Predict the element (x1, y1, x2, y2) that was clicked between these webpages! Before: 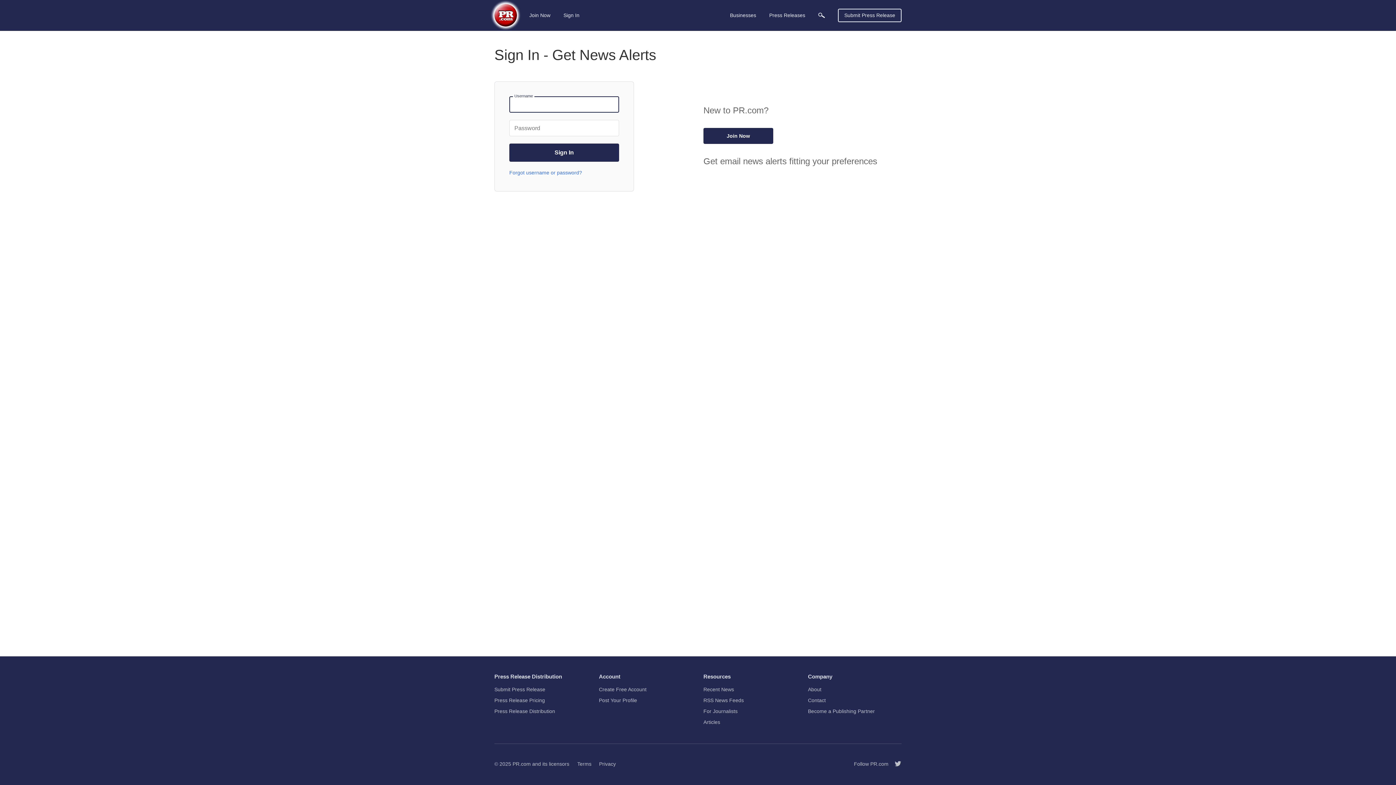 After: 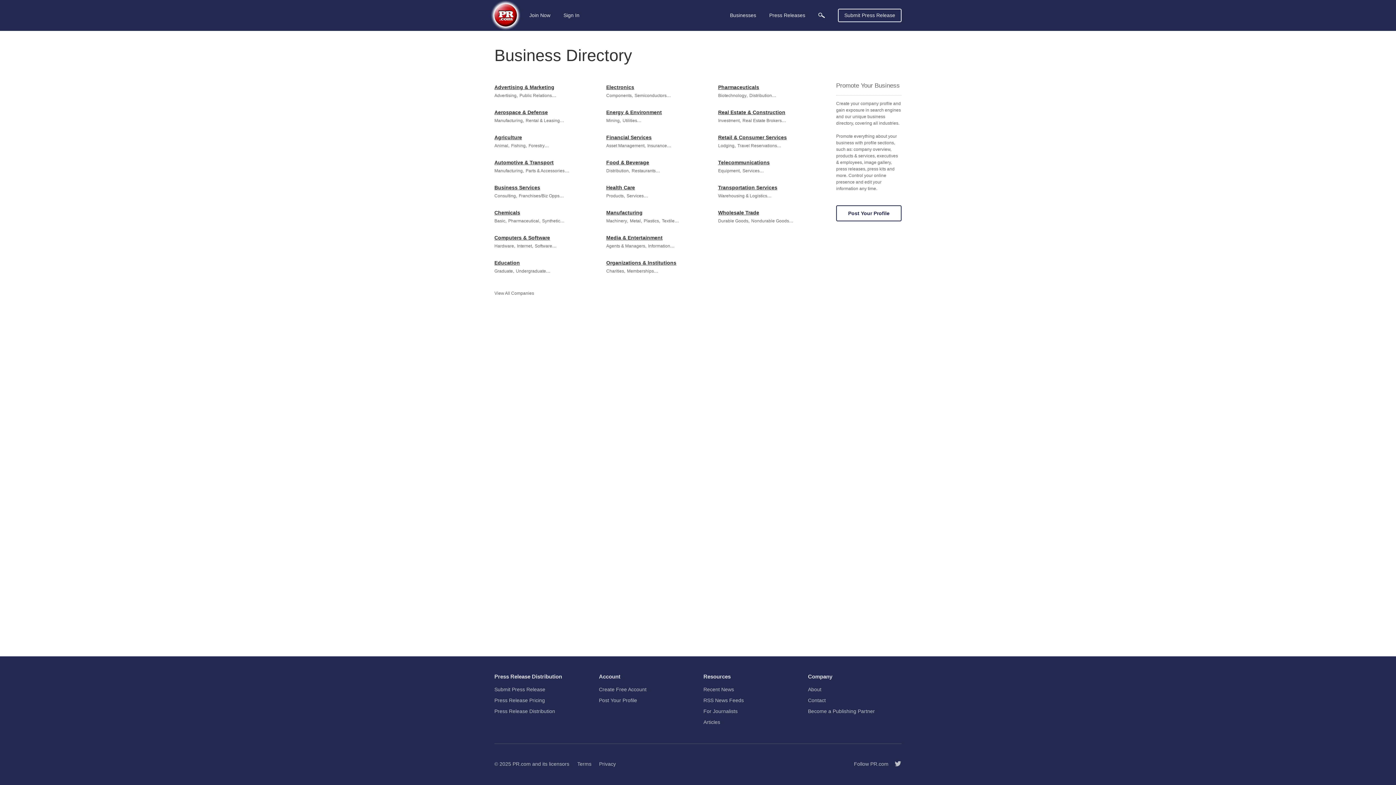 Action: label: Businesses bbox: (728, 5, 758, 25)